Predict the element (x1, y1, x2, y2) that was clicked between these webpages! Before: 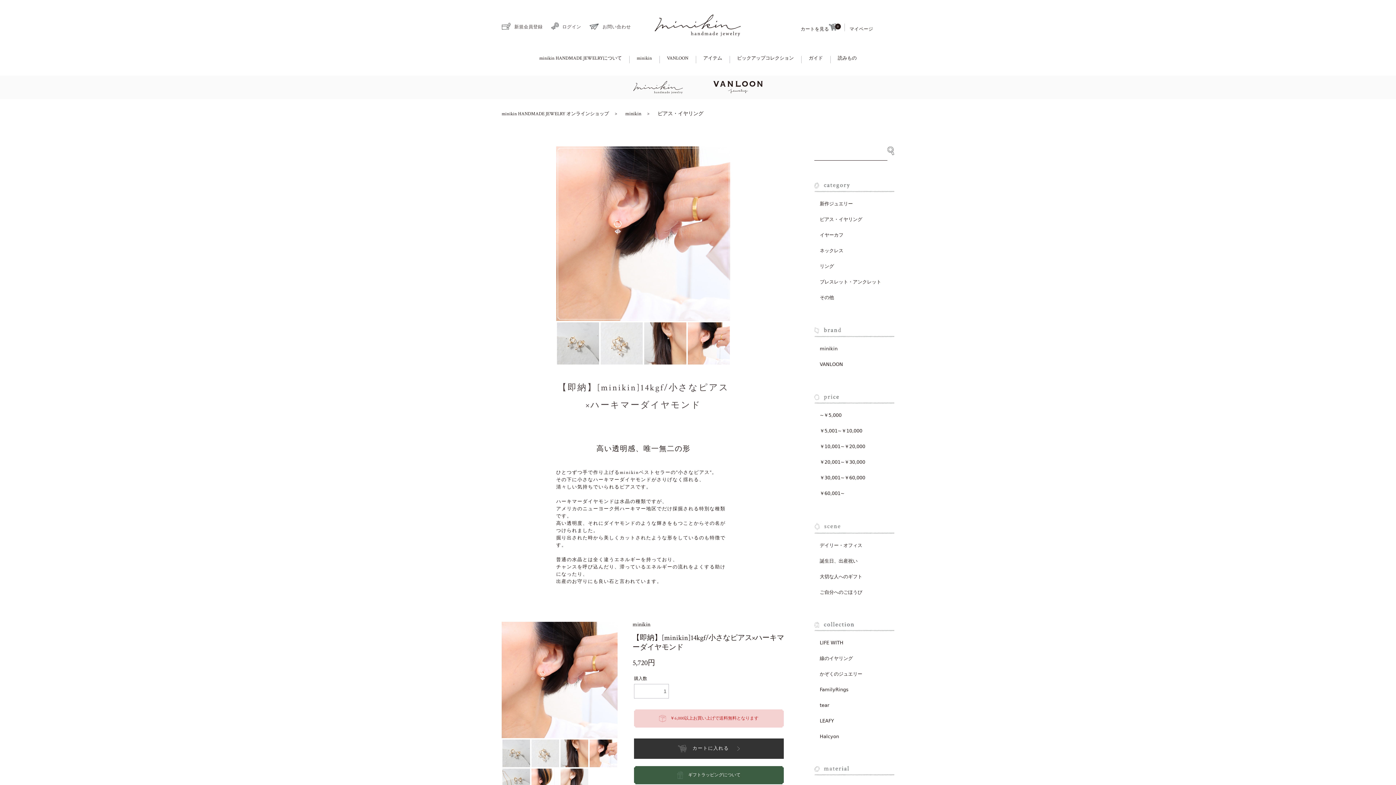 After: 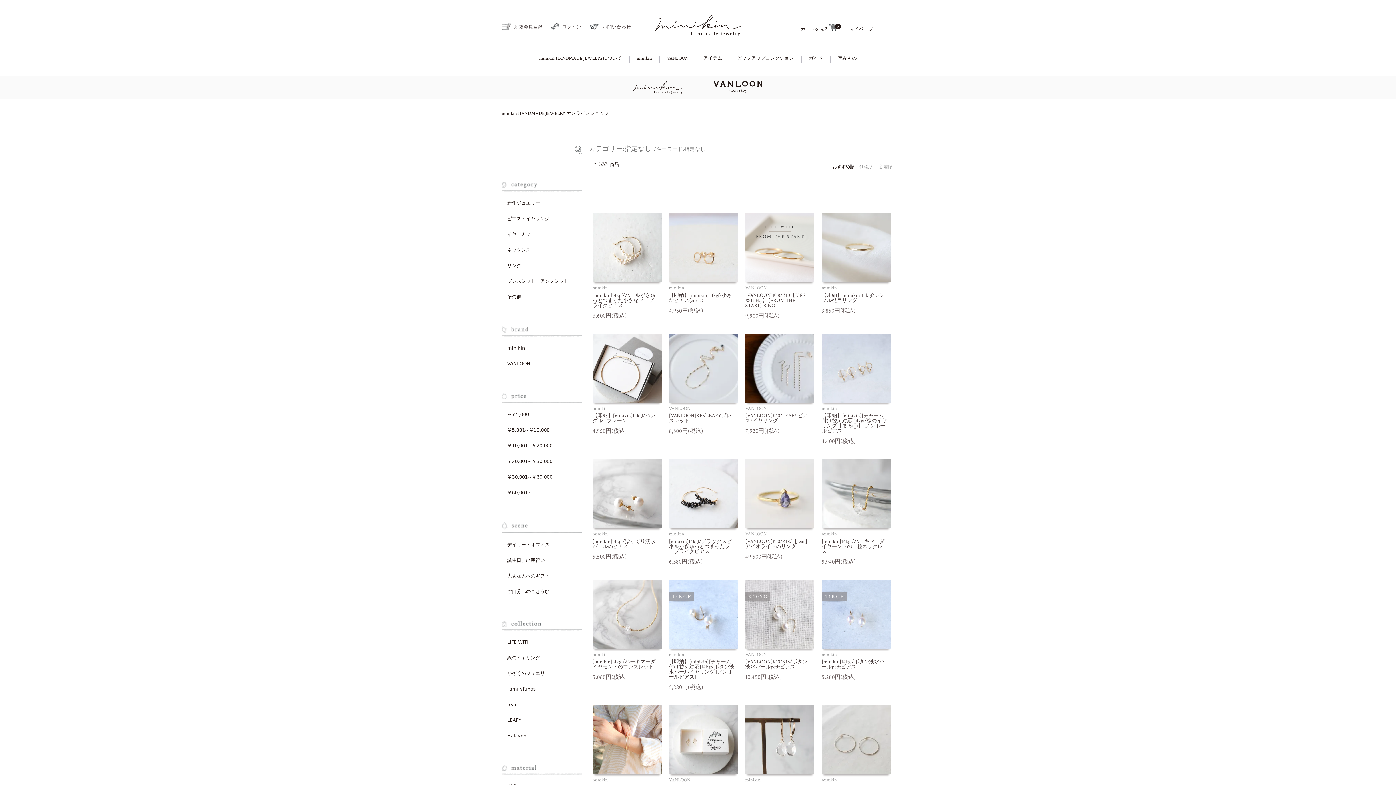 Action: bbox: (703, 56, 722, 60) label: アイテム